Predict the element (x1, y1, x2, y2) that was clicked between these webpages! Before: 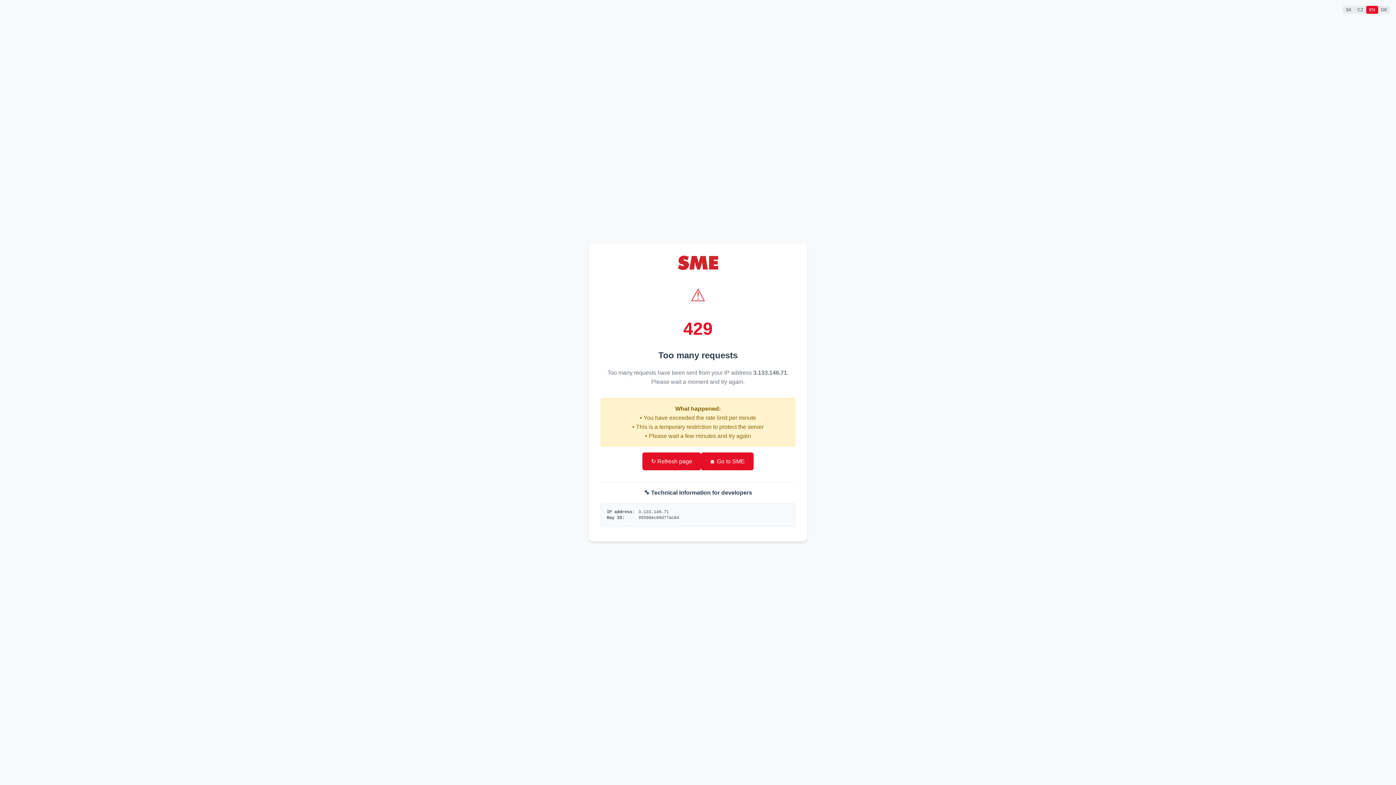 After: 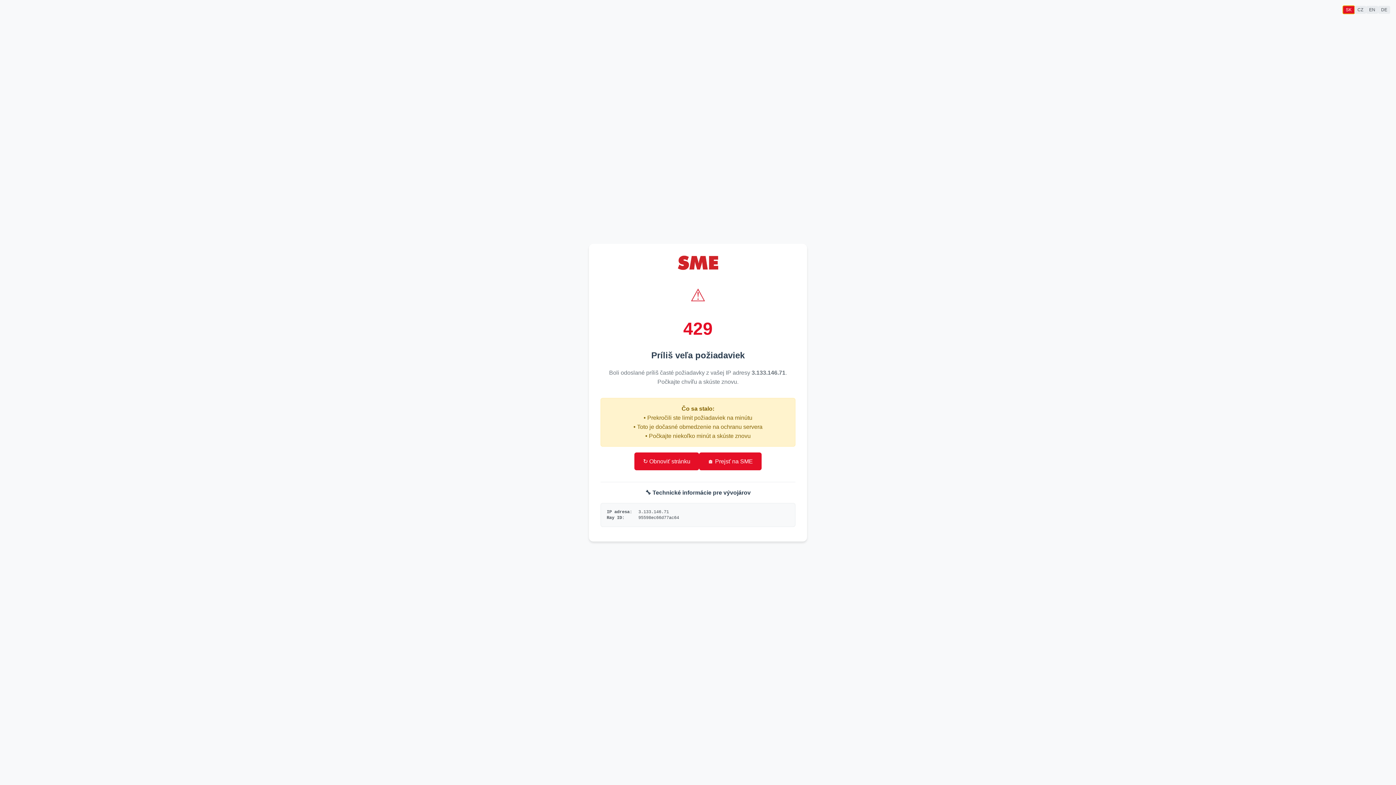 Action: bbox: (1343, 5, 1354, 13) label: SK